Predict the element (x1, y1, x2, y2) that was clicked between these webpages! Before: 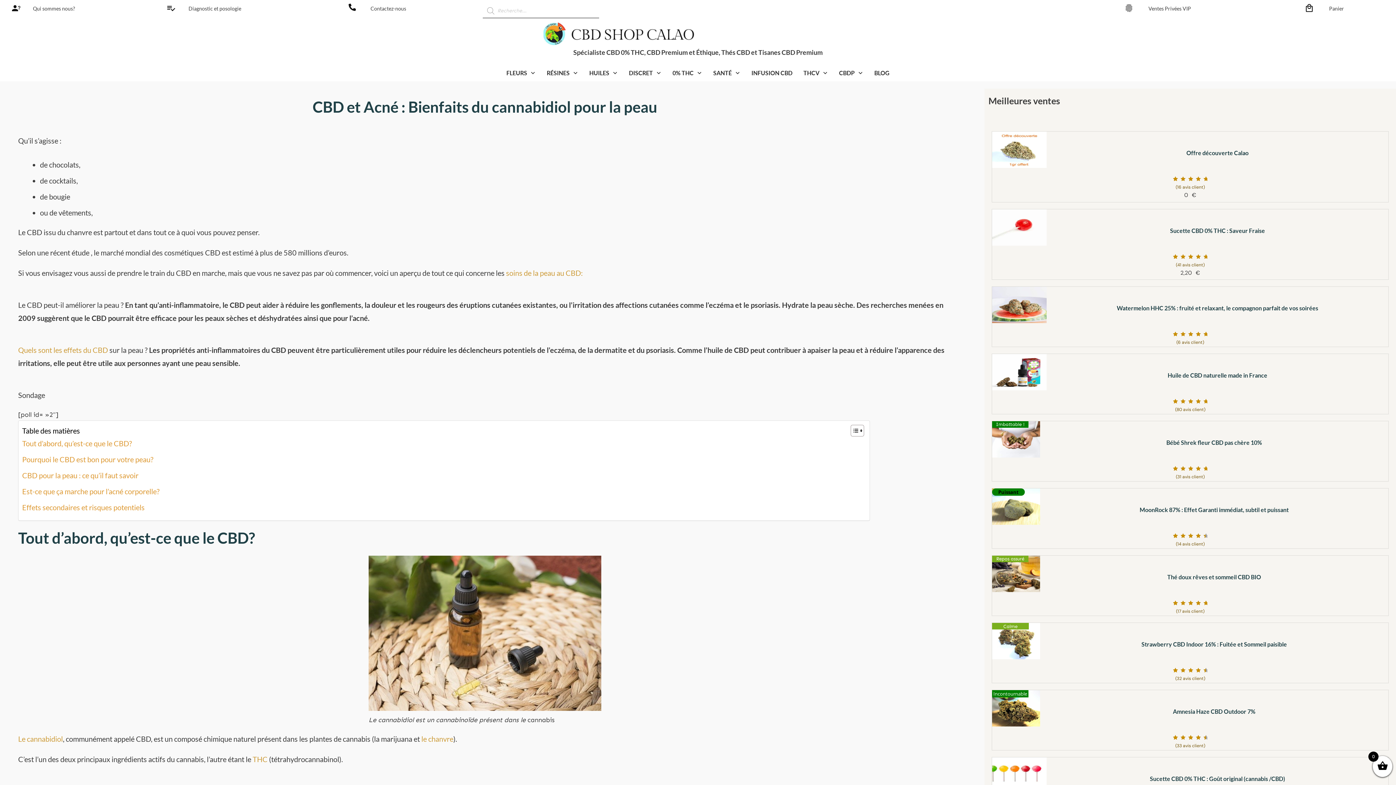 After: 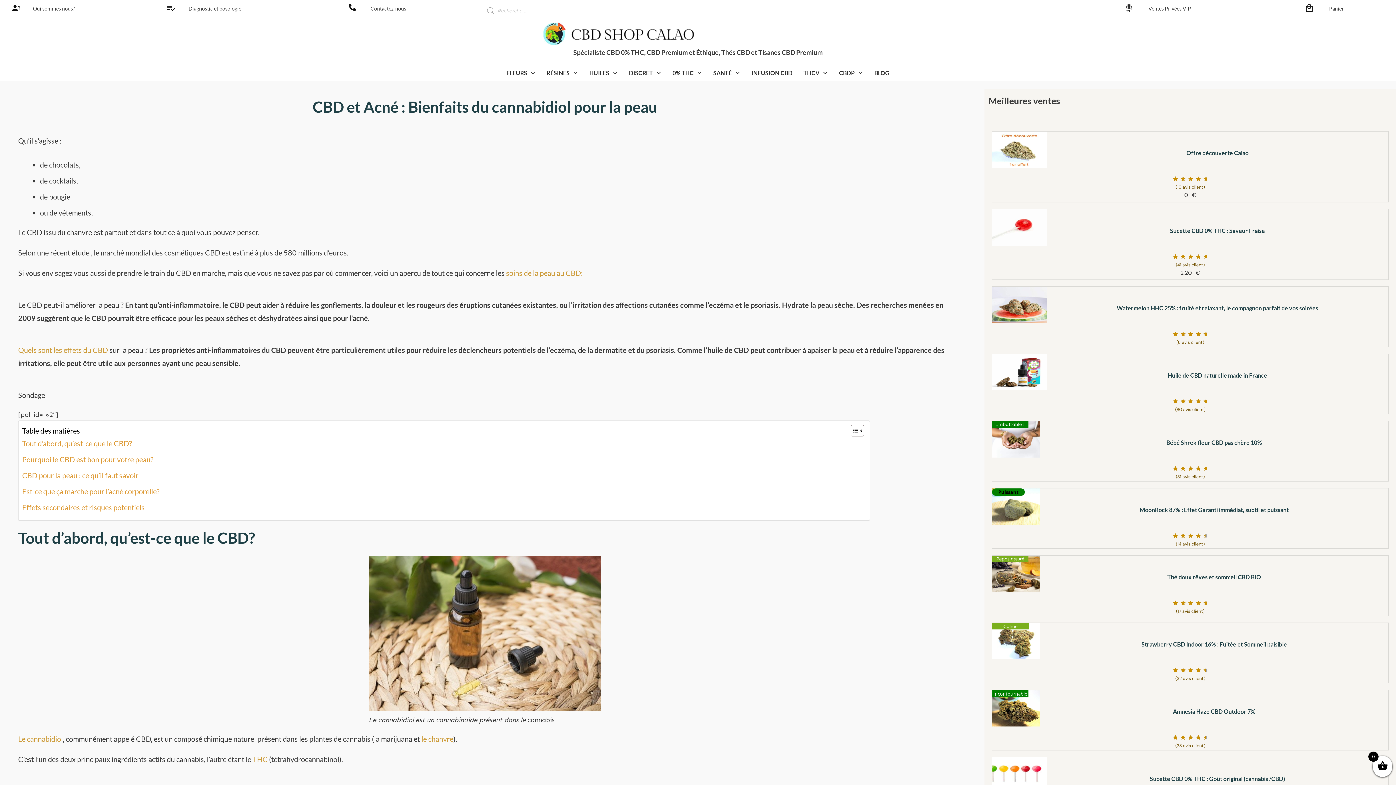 Action: bbox: (1175, 184, 1205, 190) label: (16 avis client)